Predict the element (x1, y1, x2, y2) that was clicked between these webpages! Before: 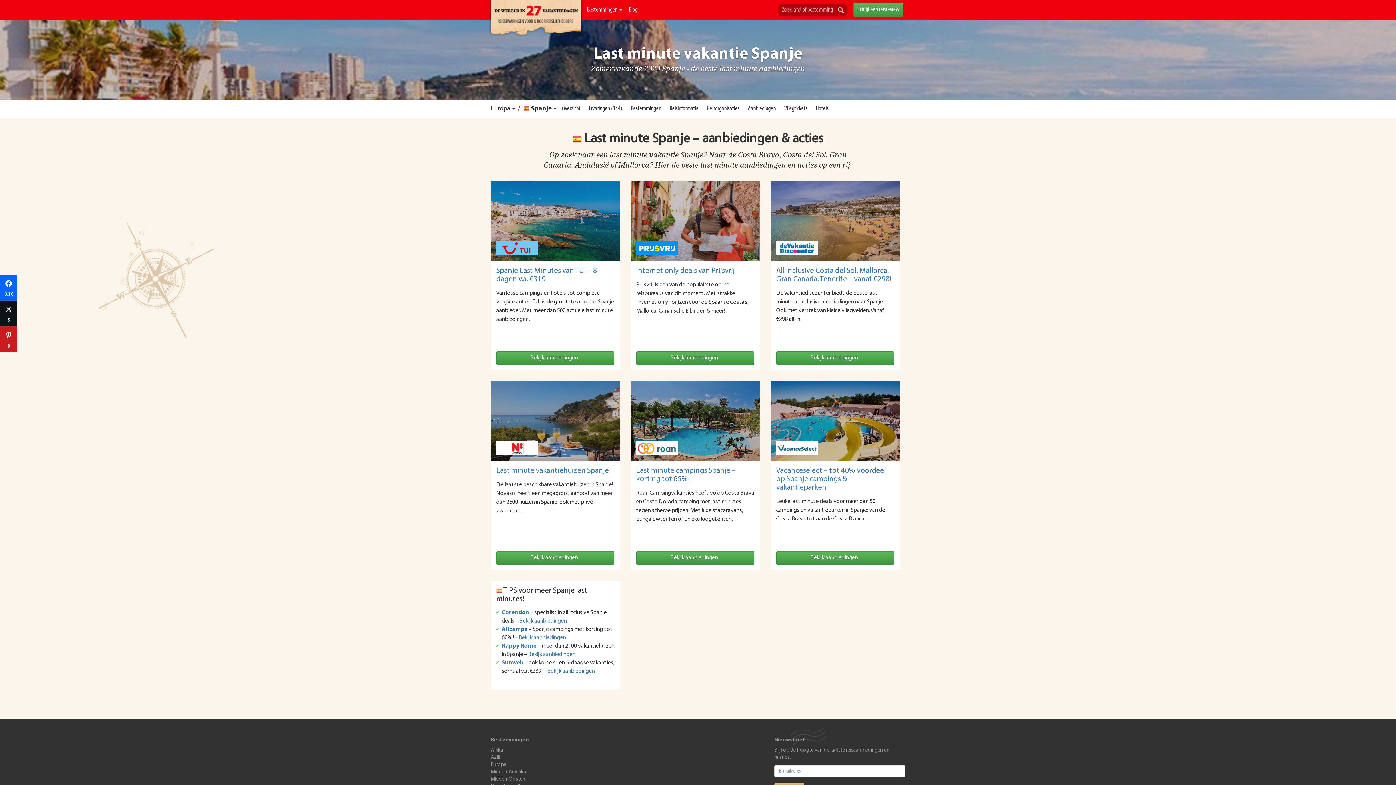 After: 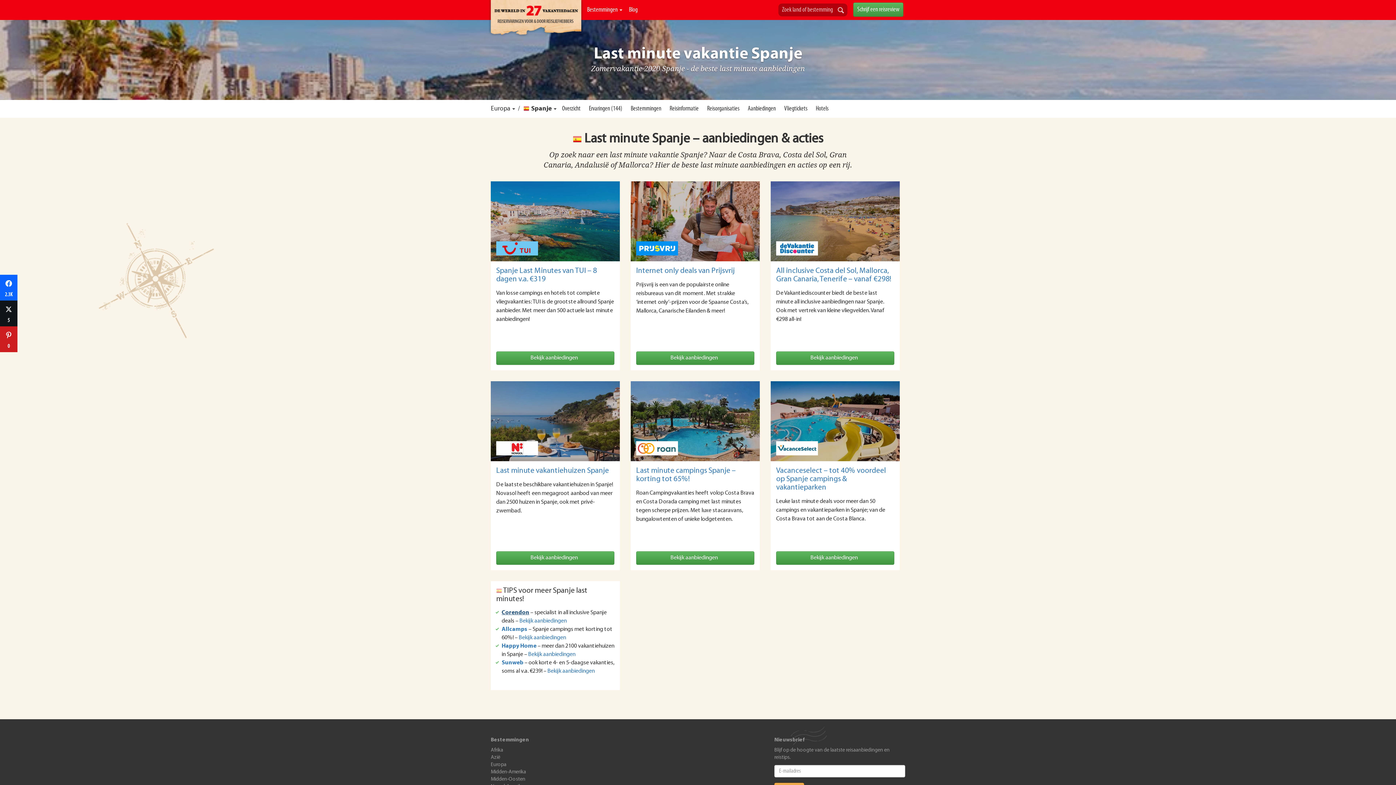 Action: bbox: (501, 610, 529, 616) label: Corendon